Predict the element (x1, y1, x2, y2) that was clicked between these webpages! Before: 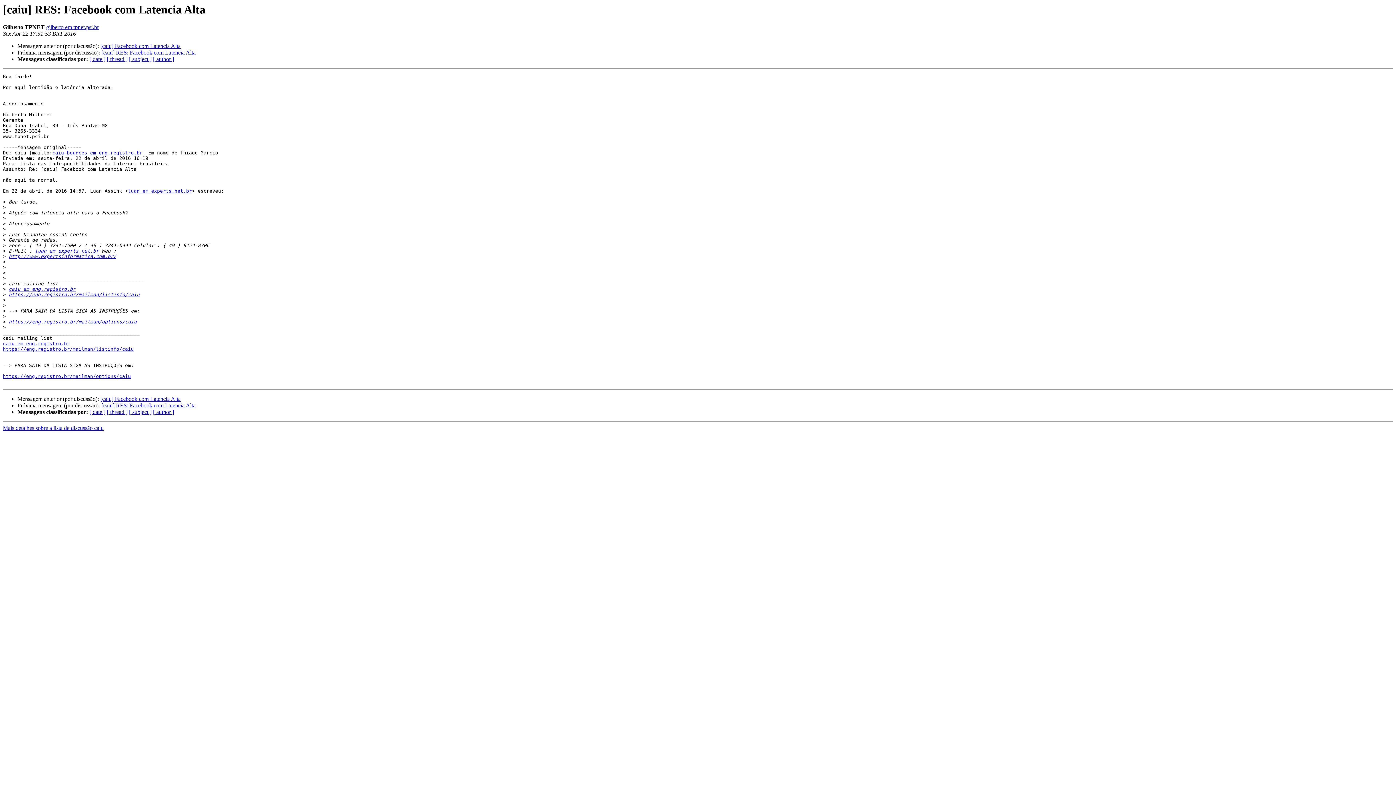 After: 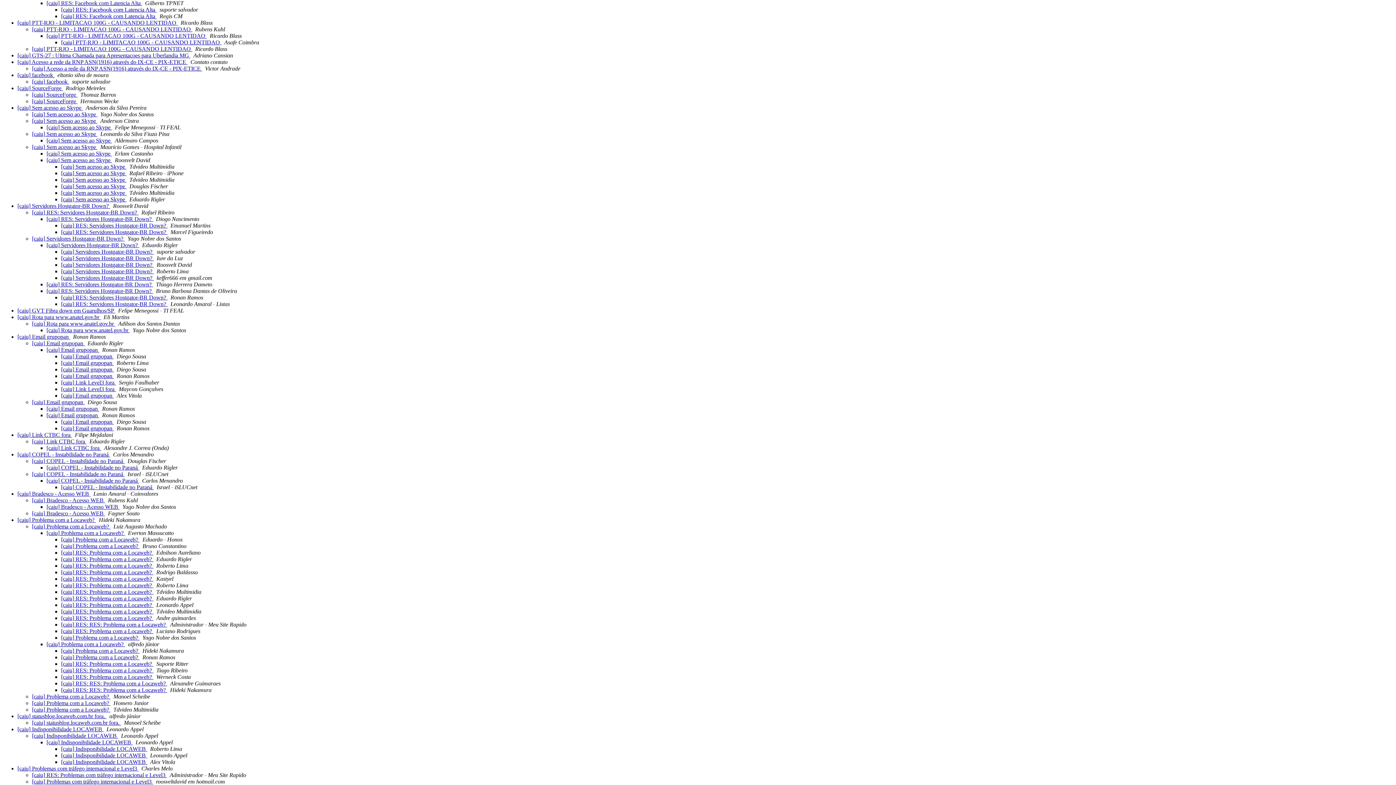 Action: bbox: (106, 56, 127, 62) label: [ thread ]